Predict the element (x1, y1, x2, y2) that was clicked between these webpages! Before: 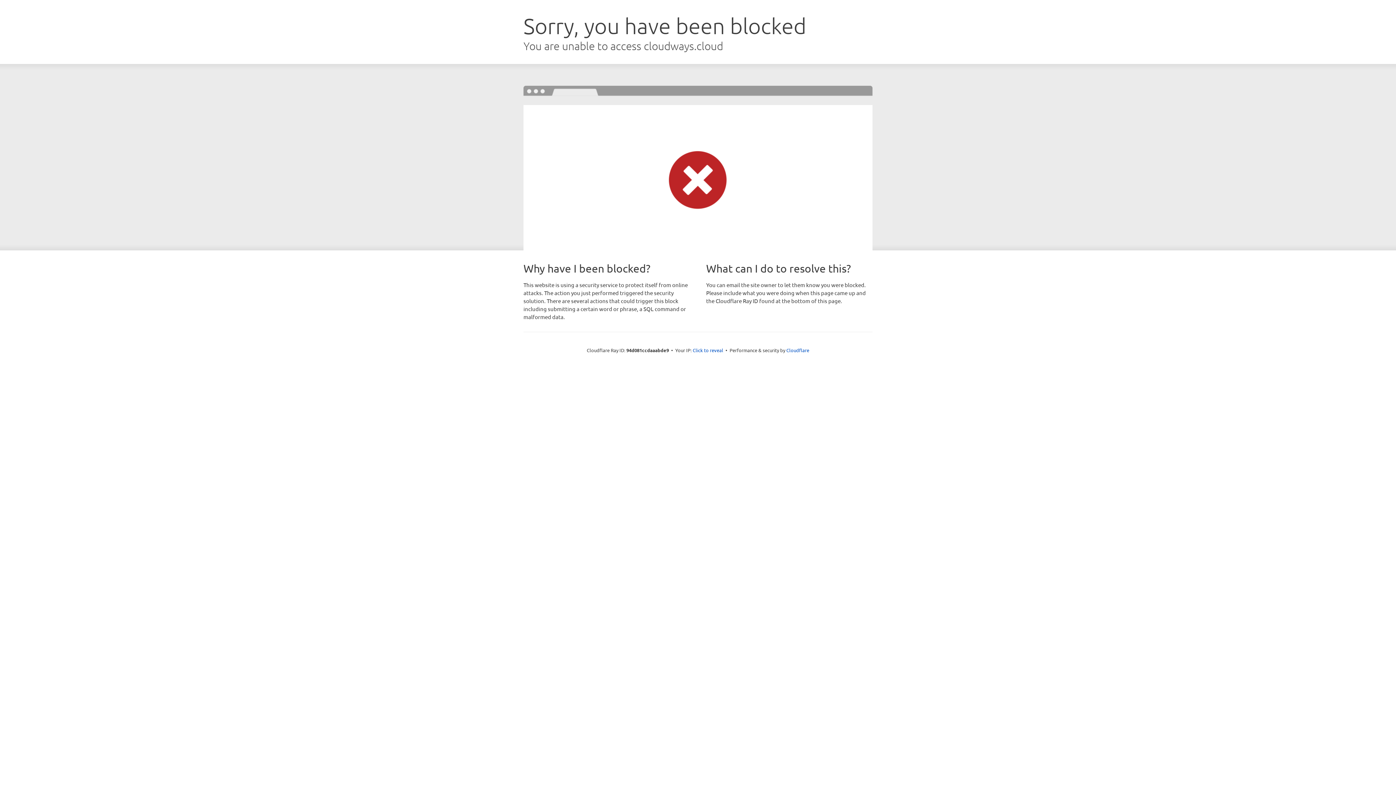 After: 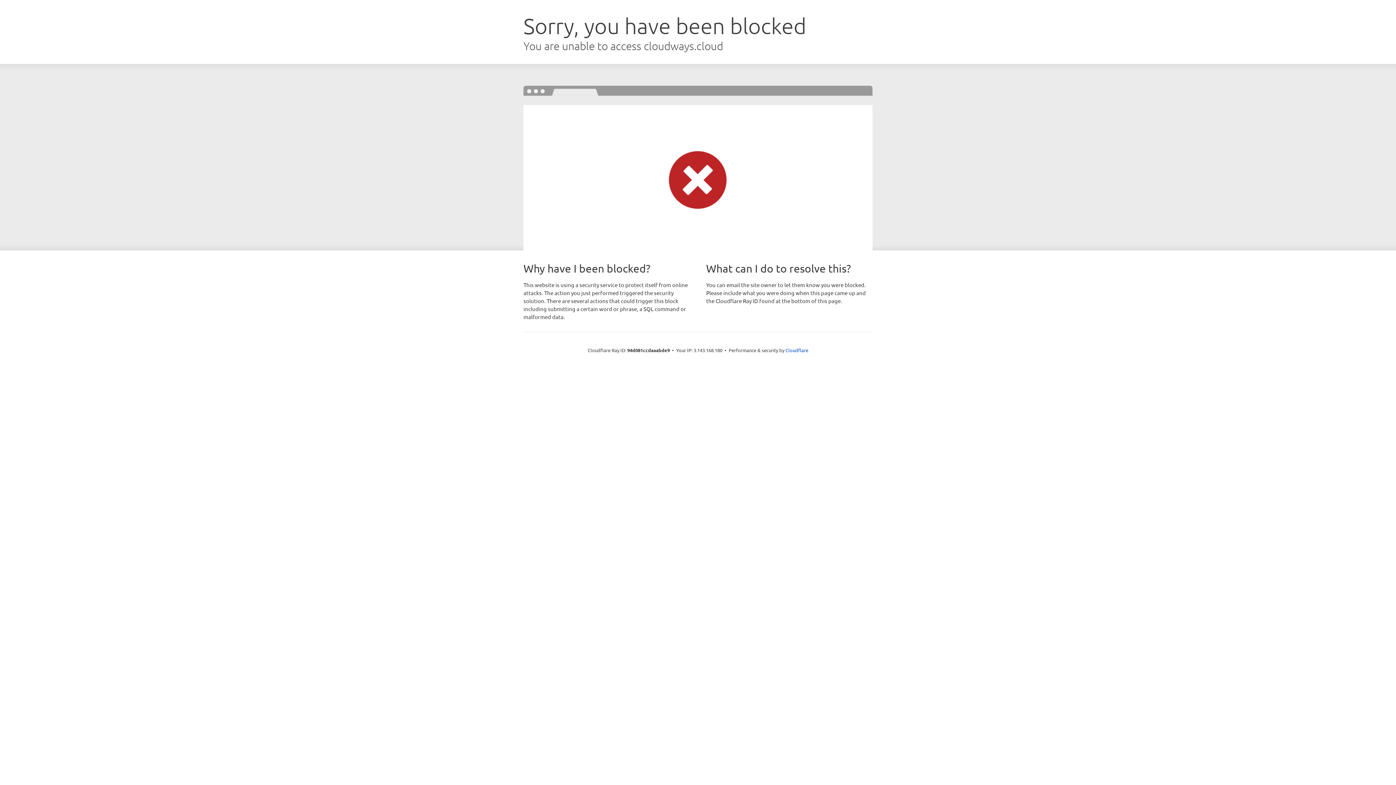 Action: label: Click to reveal bbox: (692, 346, 723, 353)